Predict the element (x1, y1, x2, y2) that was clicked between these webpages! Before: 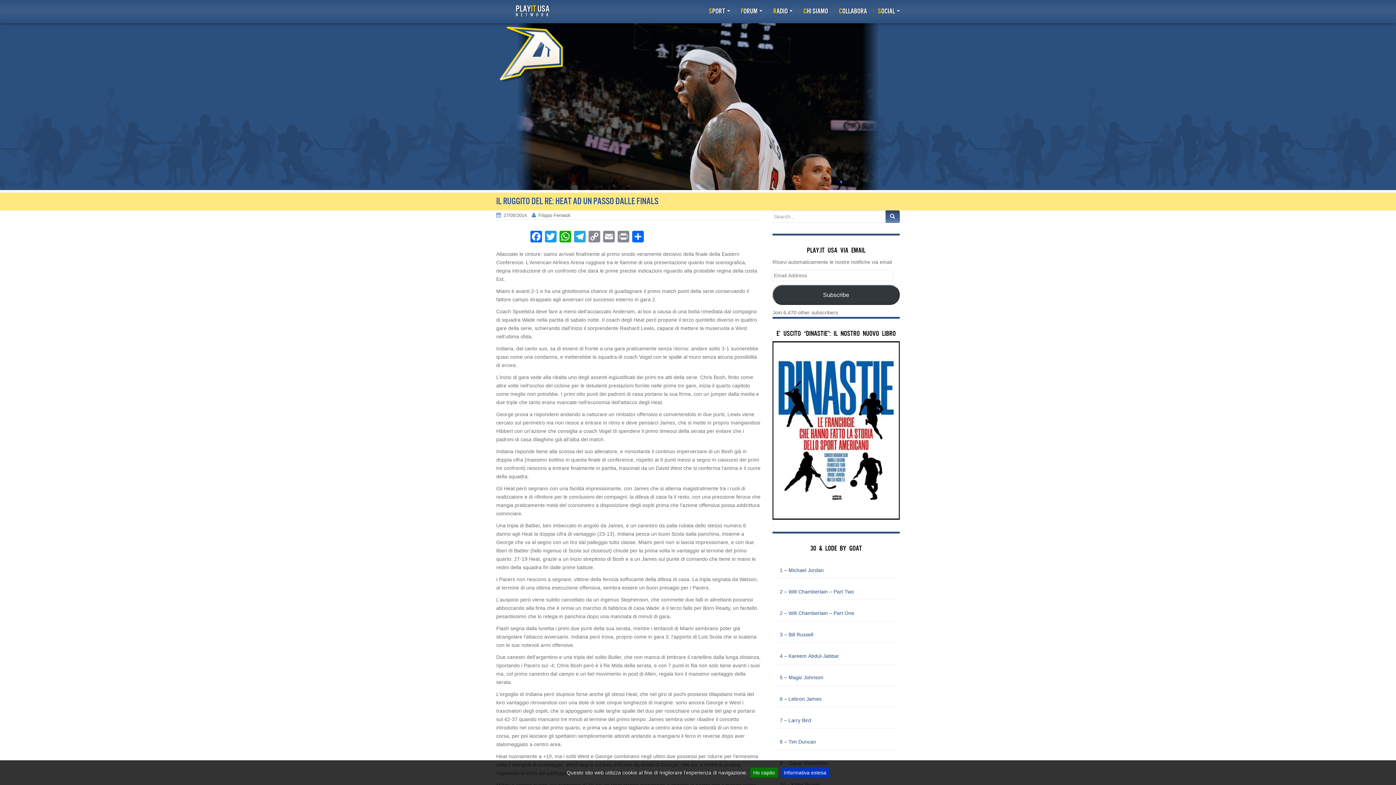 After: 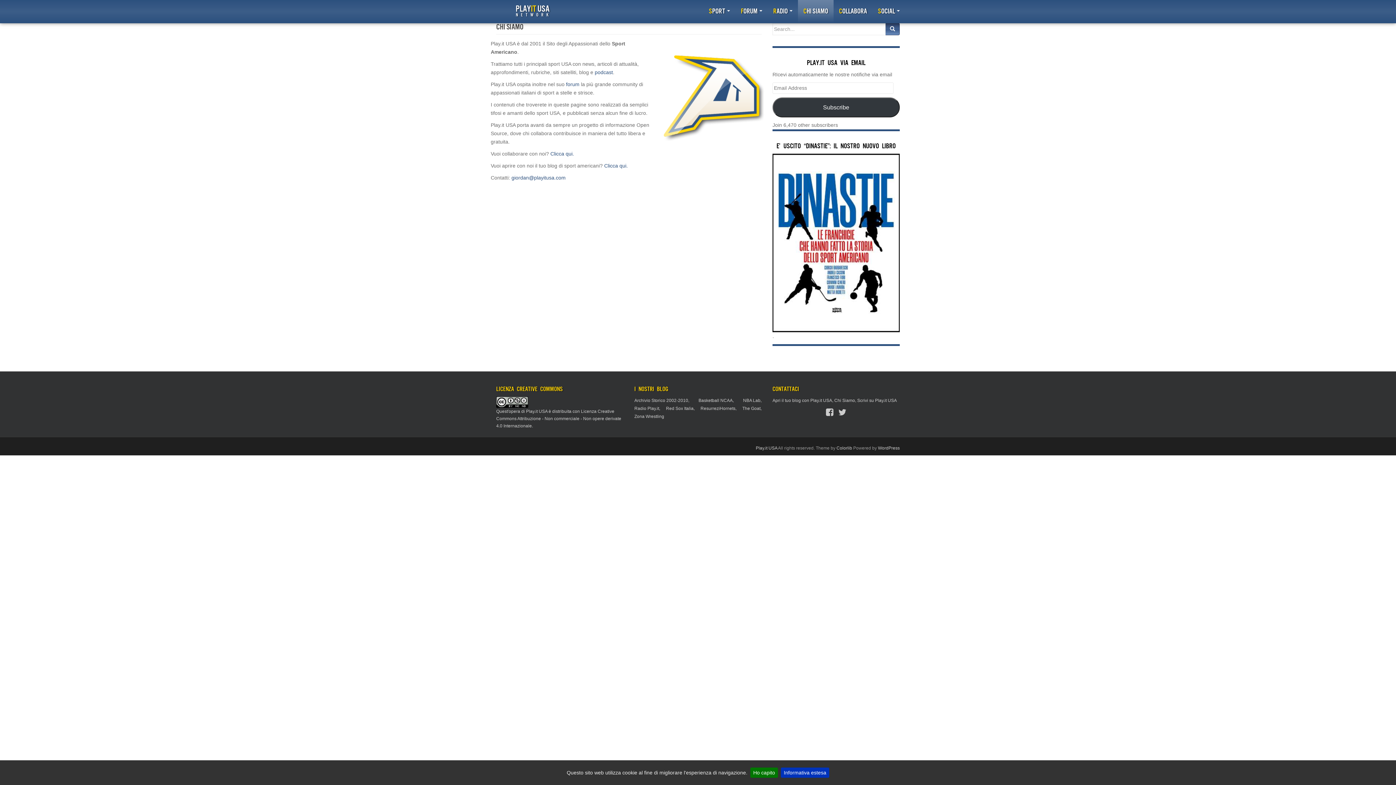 Action: bbox: (798, 0, 833, 23) label: Chi siamo